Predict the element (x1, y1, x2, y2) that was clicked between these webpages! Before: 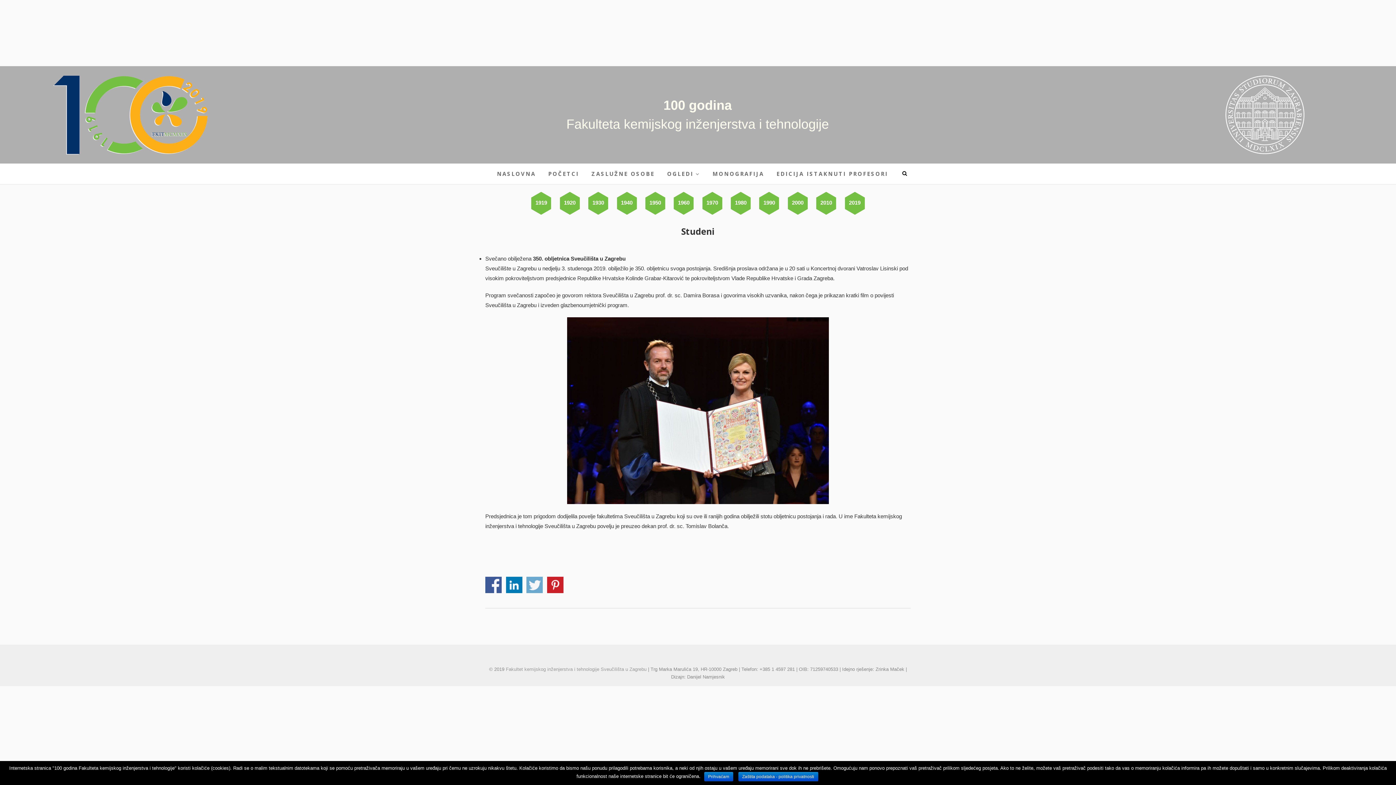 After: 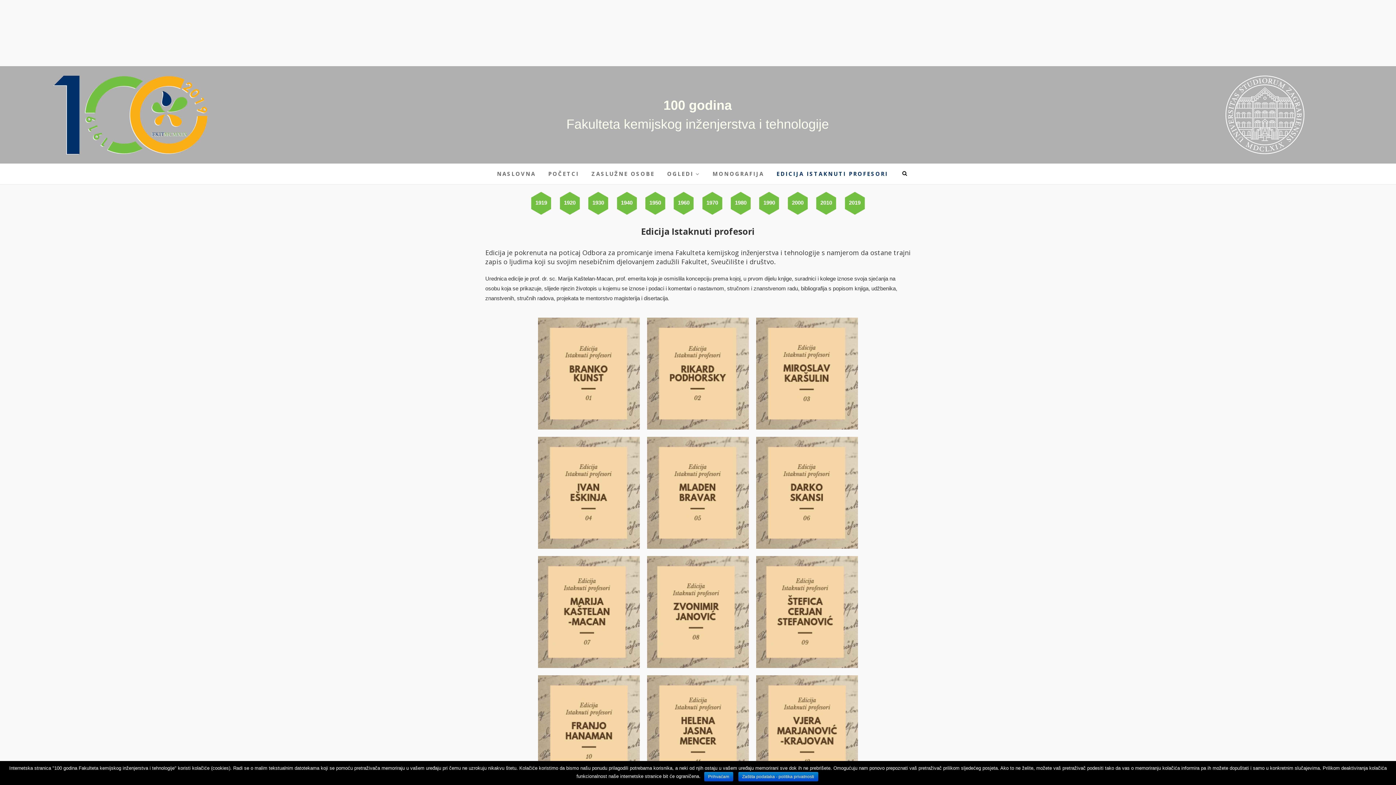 Action: label: EDICIJA ISTAKNUTI PROFESORI bbox: (771, 163, 893, 184)